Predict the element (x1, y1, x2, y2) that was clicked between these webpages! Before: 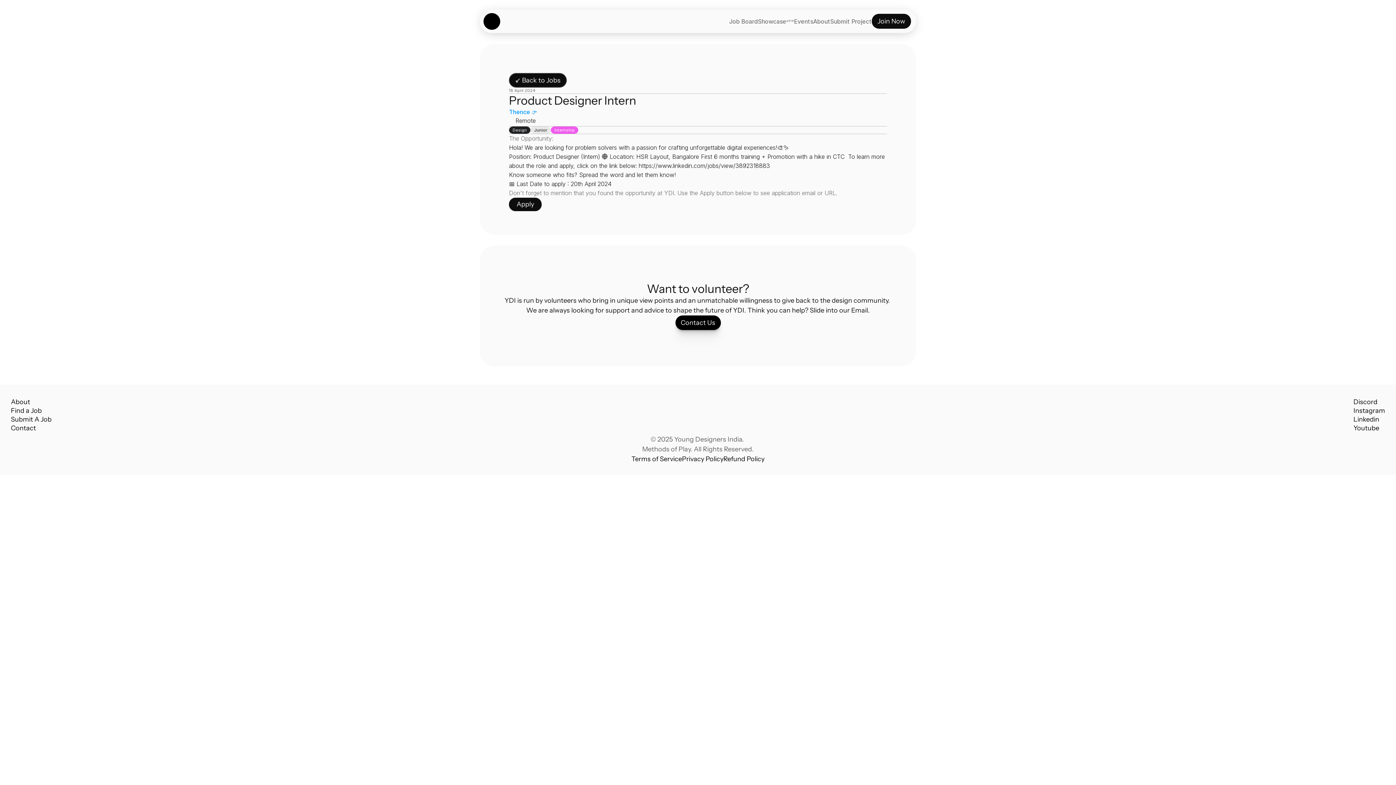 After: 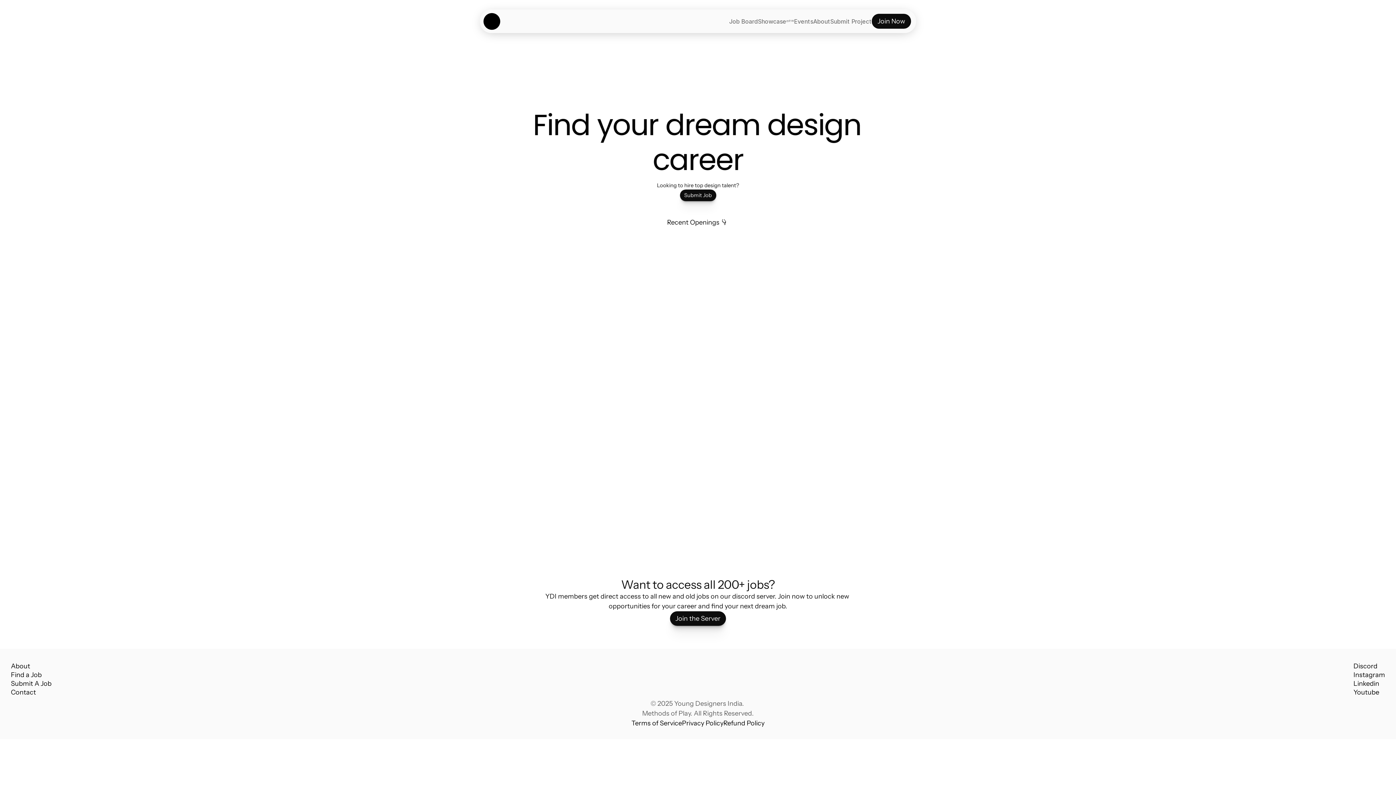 Action: bbox: (729, 16, 758, 25) label: Job Board